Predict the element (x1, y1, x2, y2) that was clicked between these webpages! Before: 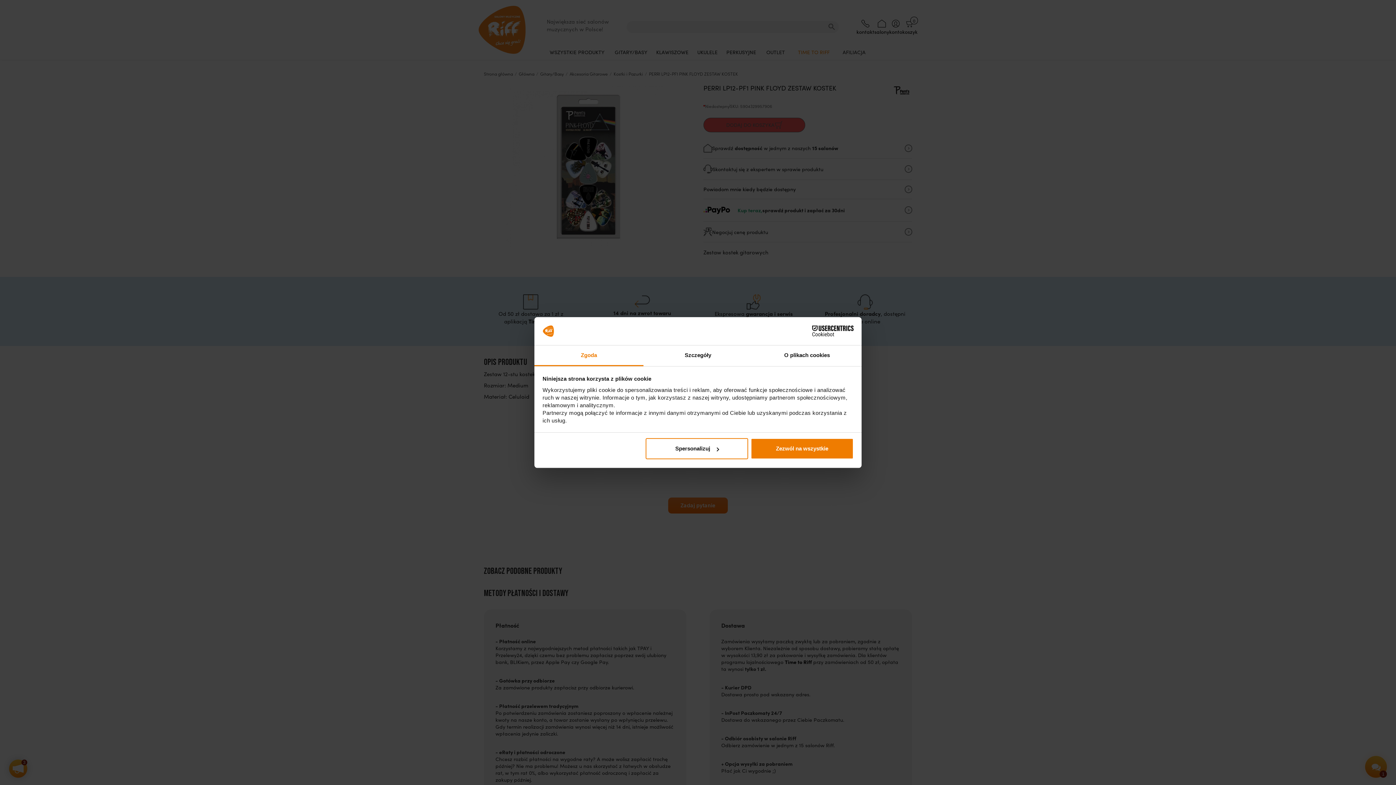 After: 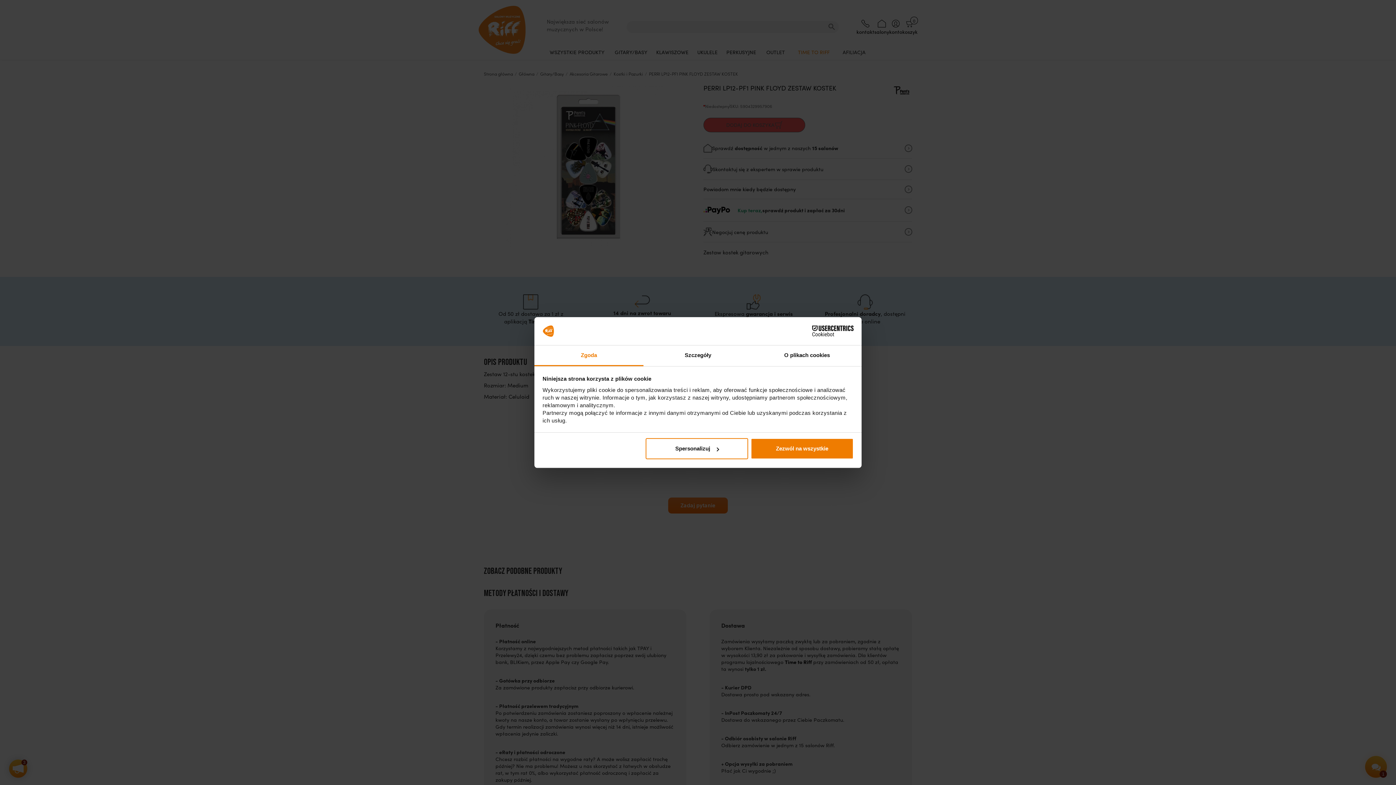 Action: label: Zgoda bbox: (534, 345, 643, 366)